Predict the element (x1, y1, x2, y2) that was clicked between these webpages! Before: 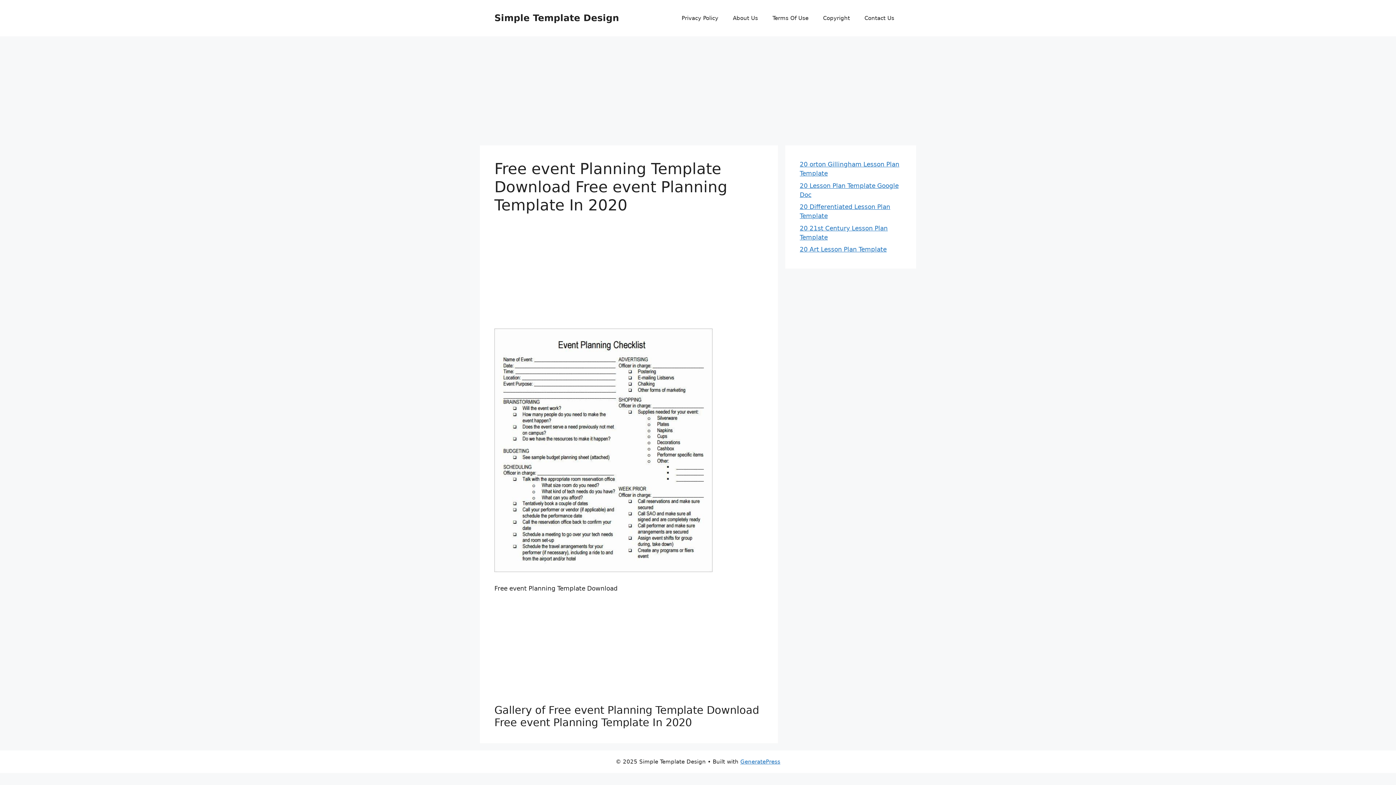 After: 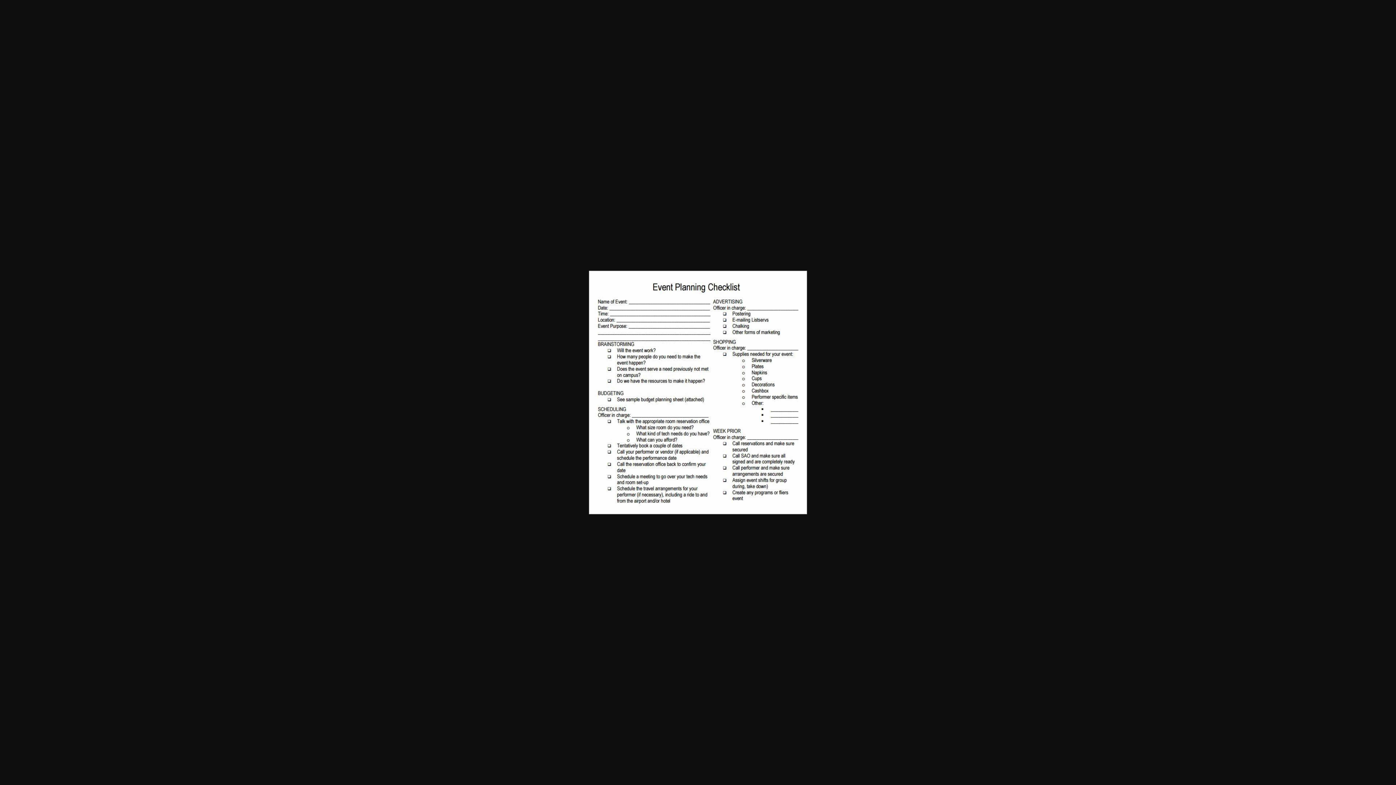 Action: bbox: (494, 566, 712, 573)